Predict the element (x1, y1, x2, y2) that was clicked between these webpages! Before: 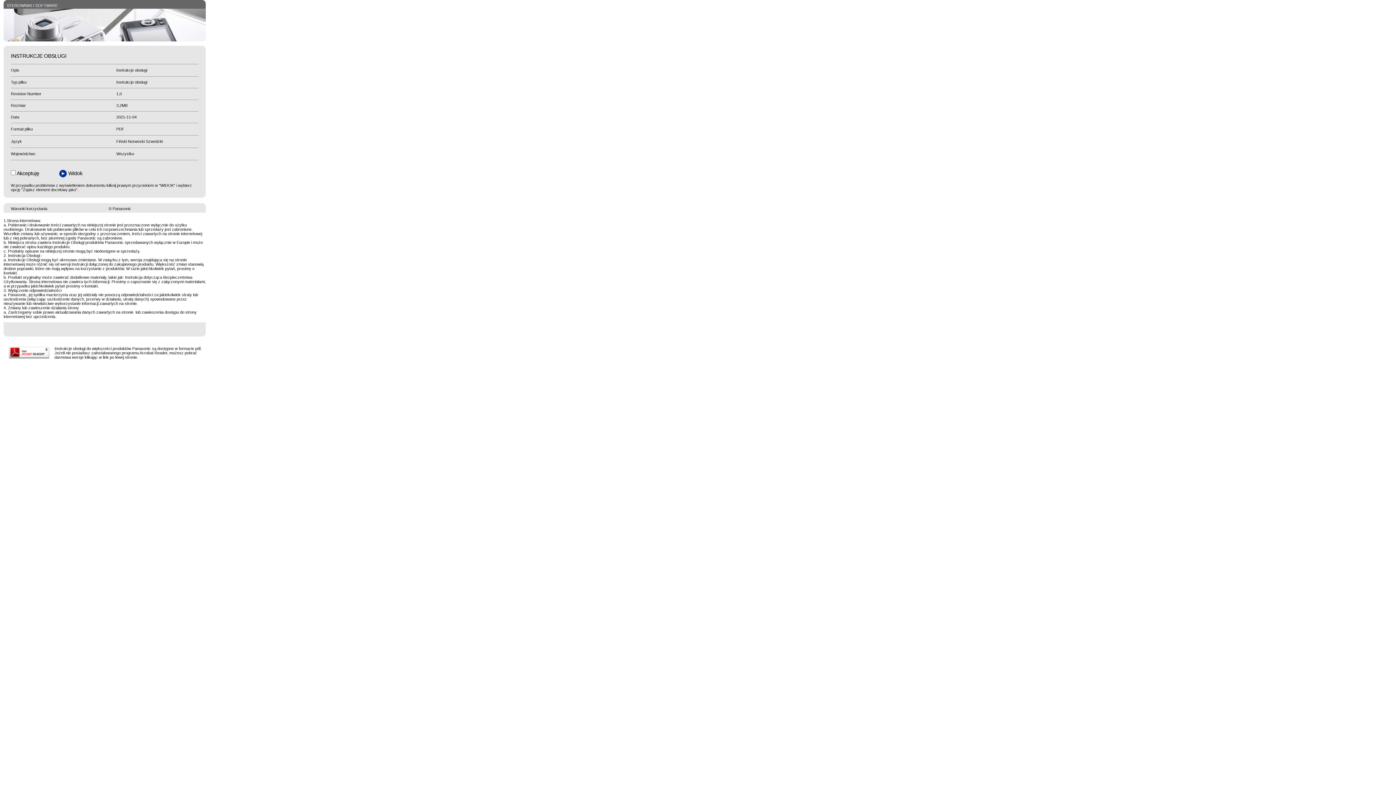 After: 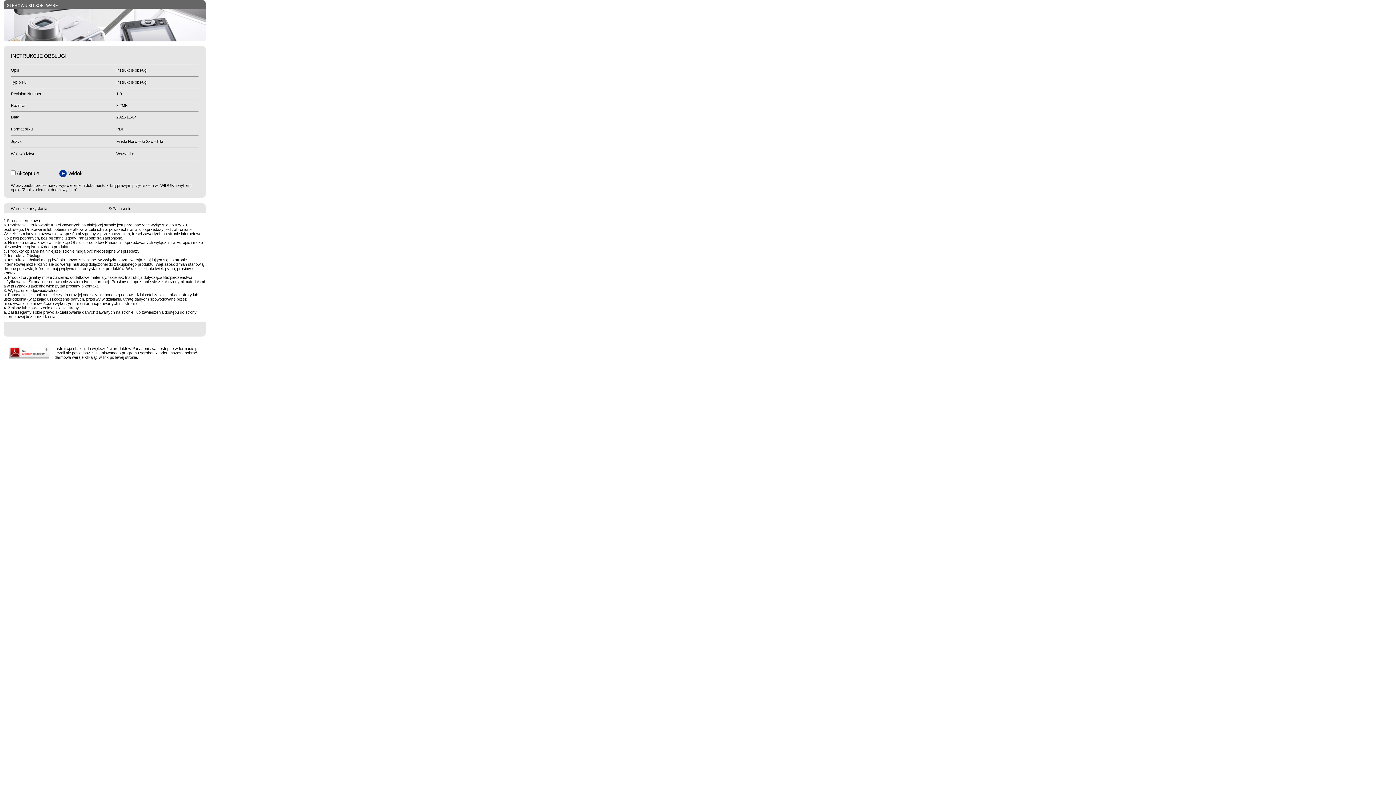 Action: bbox: (8, 355, 49, 359)